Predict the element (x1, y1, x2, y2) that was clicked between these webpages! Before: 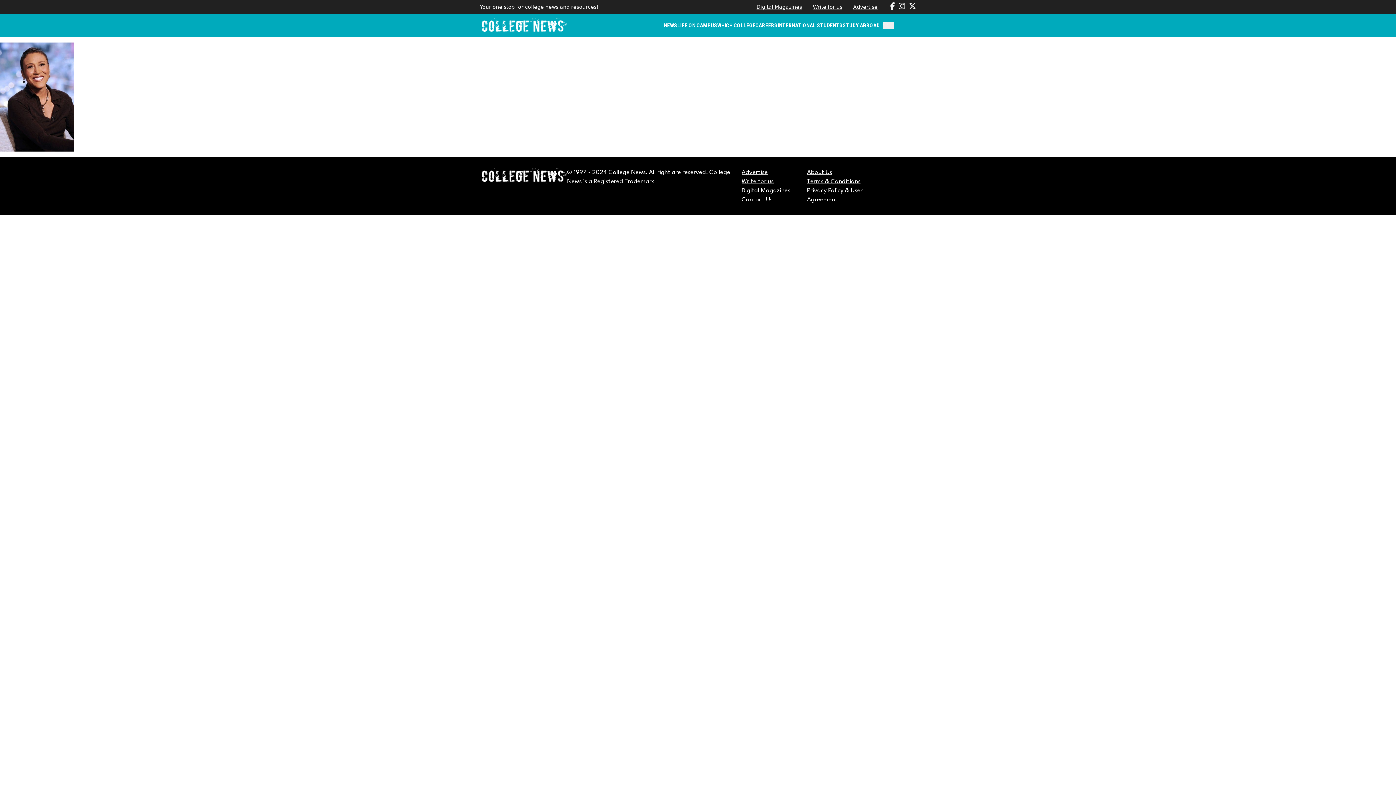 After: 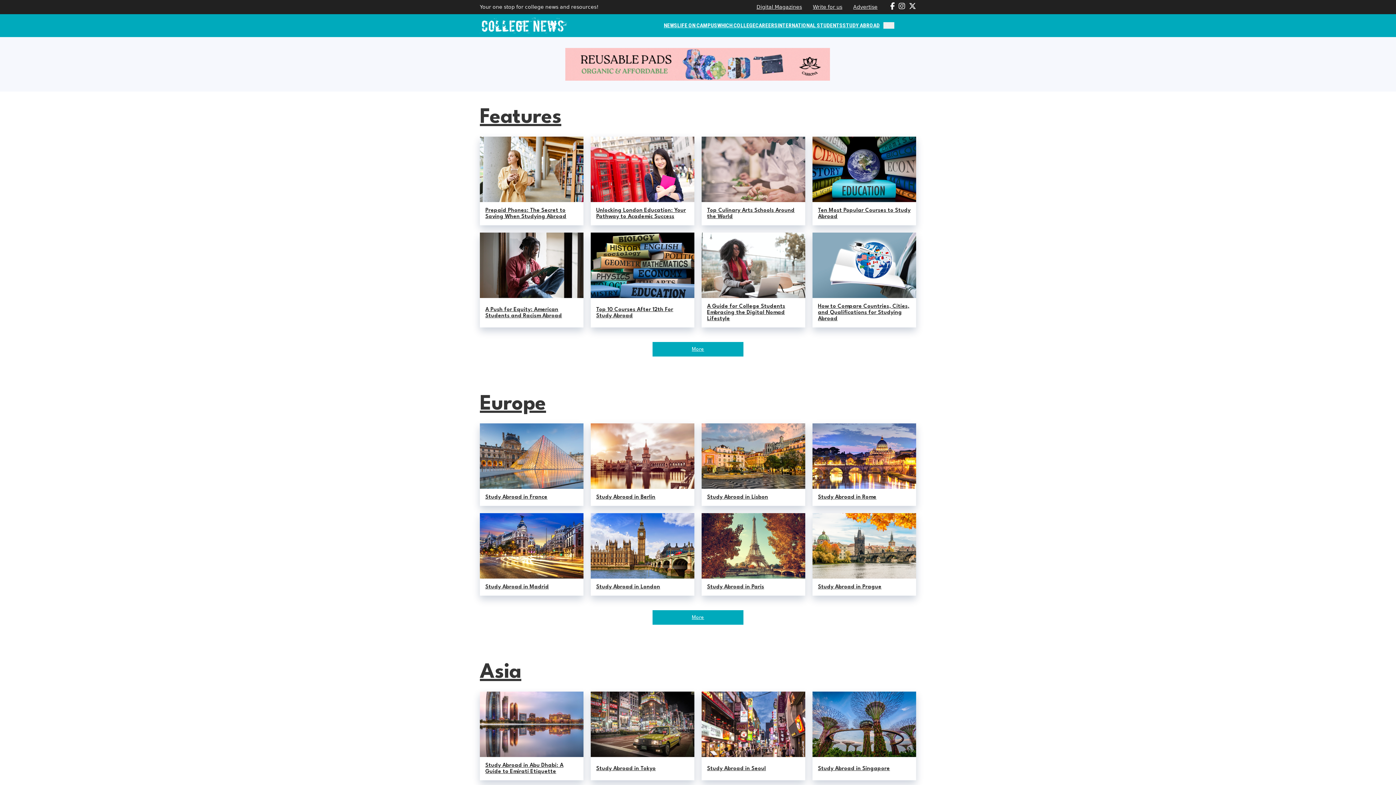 Action: label: STUDY ABROAD bbox: (842, 21, 880, 30)